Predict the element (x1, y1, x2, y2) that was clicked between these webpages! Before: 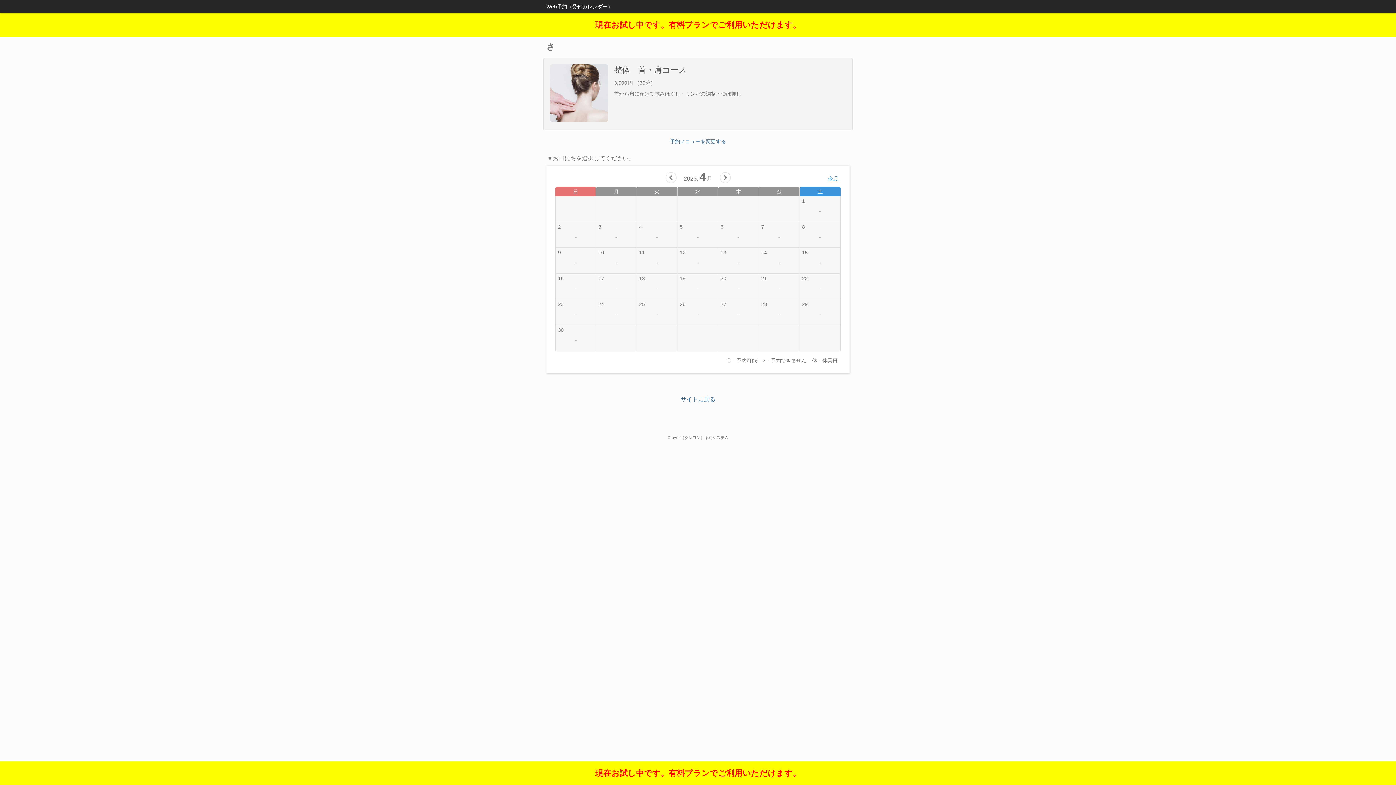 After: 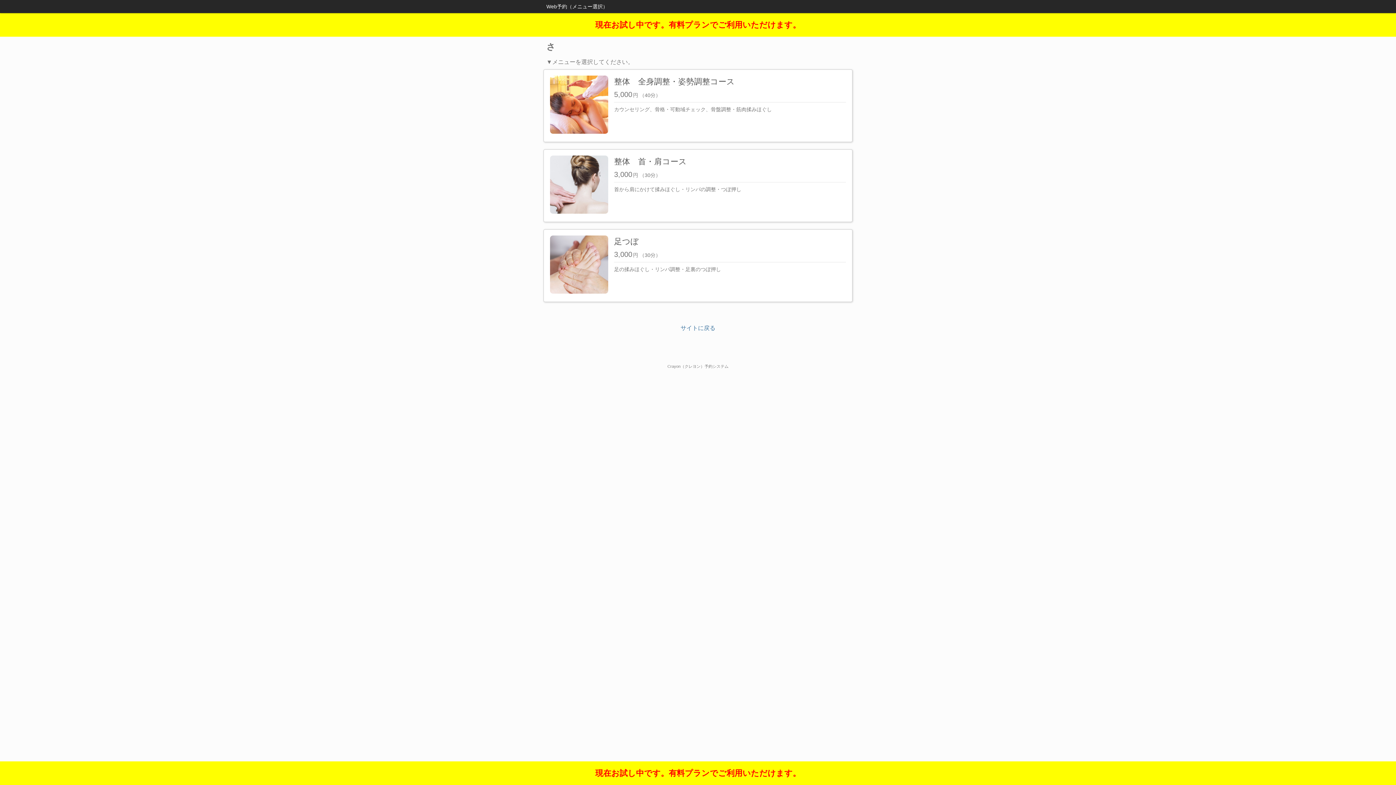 Action: bbox: (670, 138, 726, 144) label: 予約メニューを変更する